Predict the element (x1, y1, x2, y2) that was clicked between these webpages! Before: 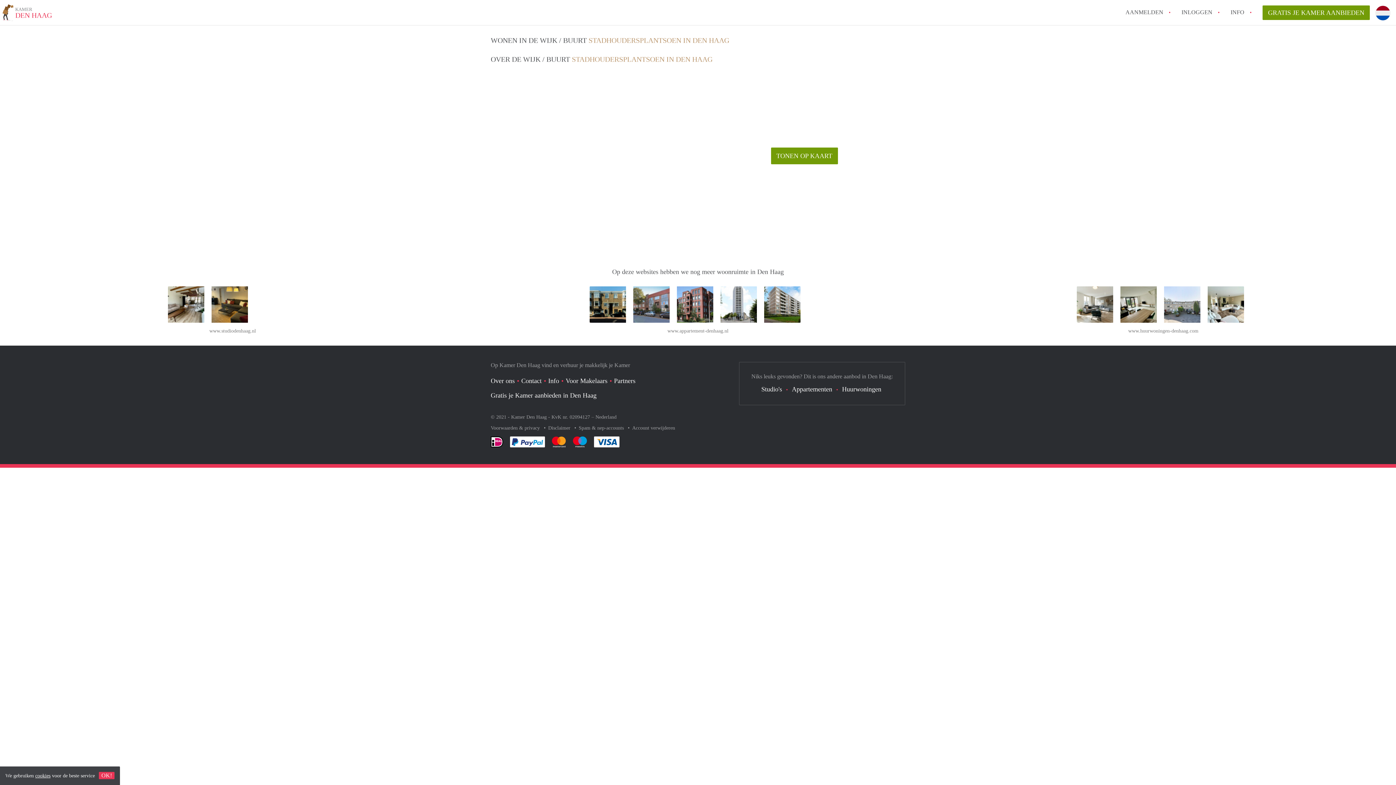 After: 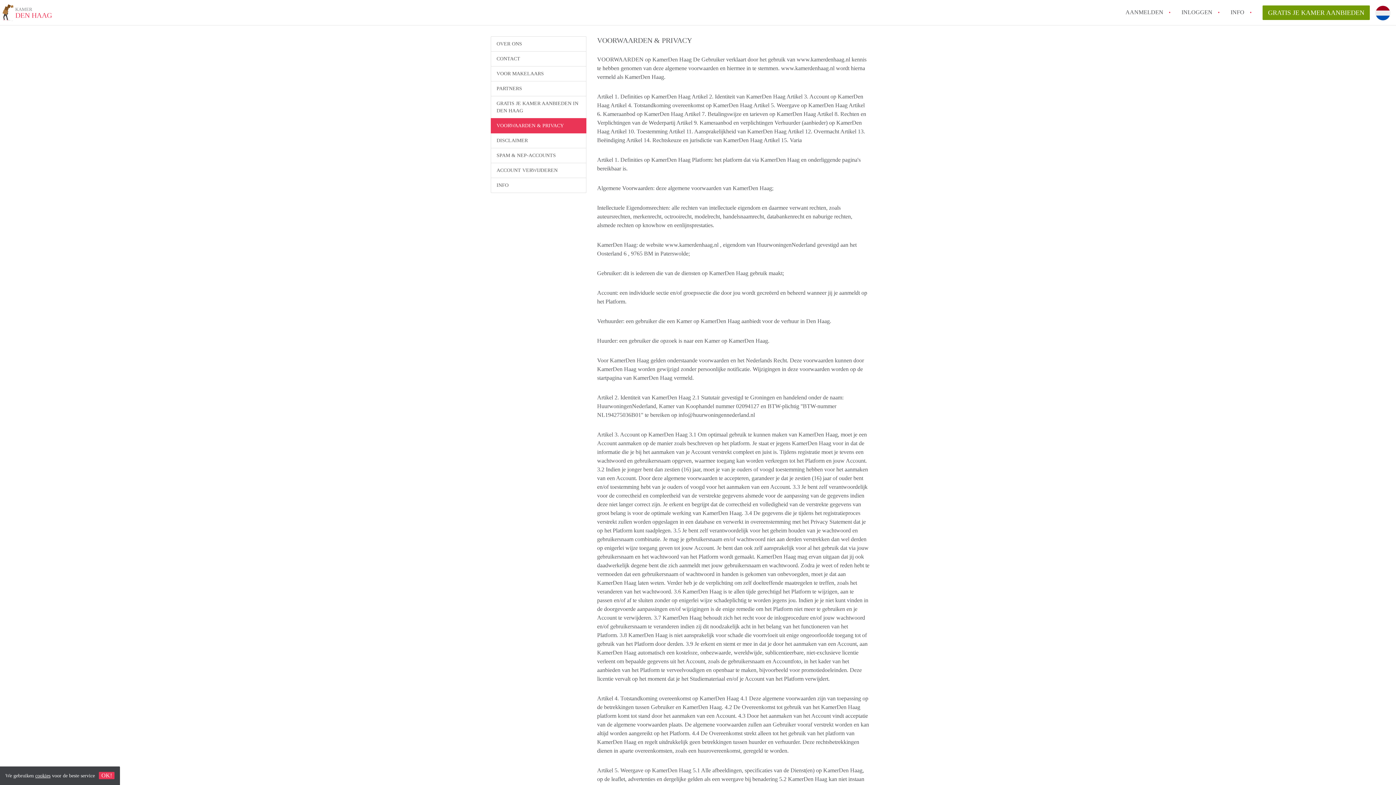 Action: label: cookies bbox: (35, 773, 50, 778)